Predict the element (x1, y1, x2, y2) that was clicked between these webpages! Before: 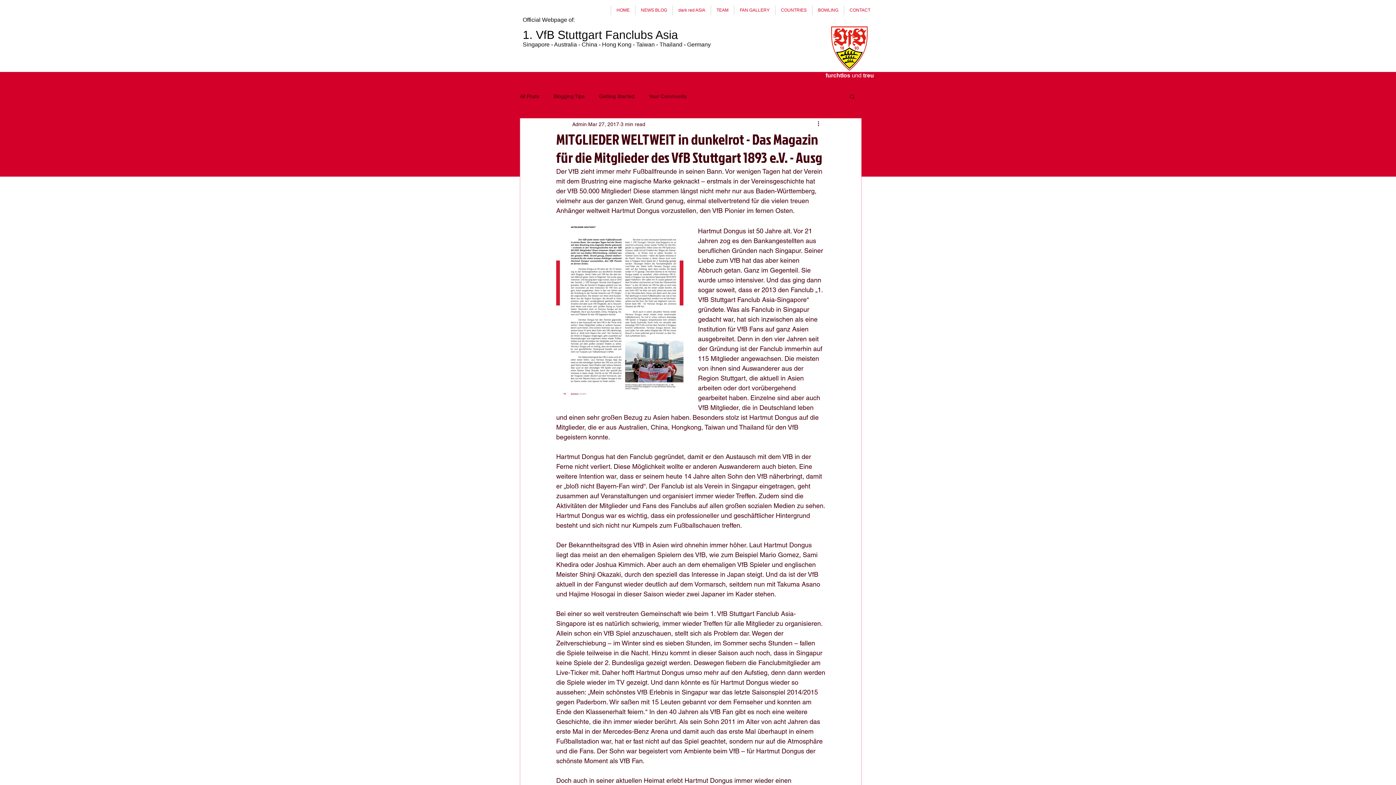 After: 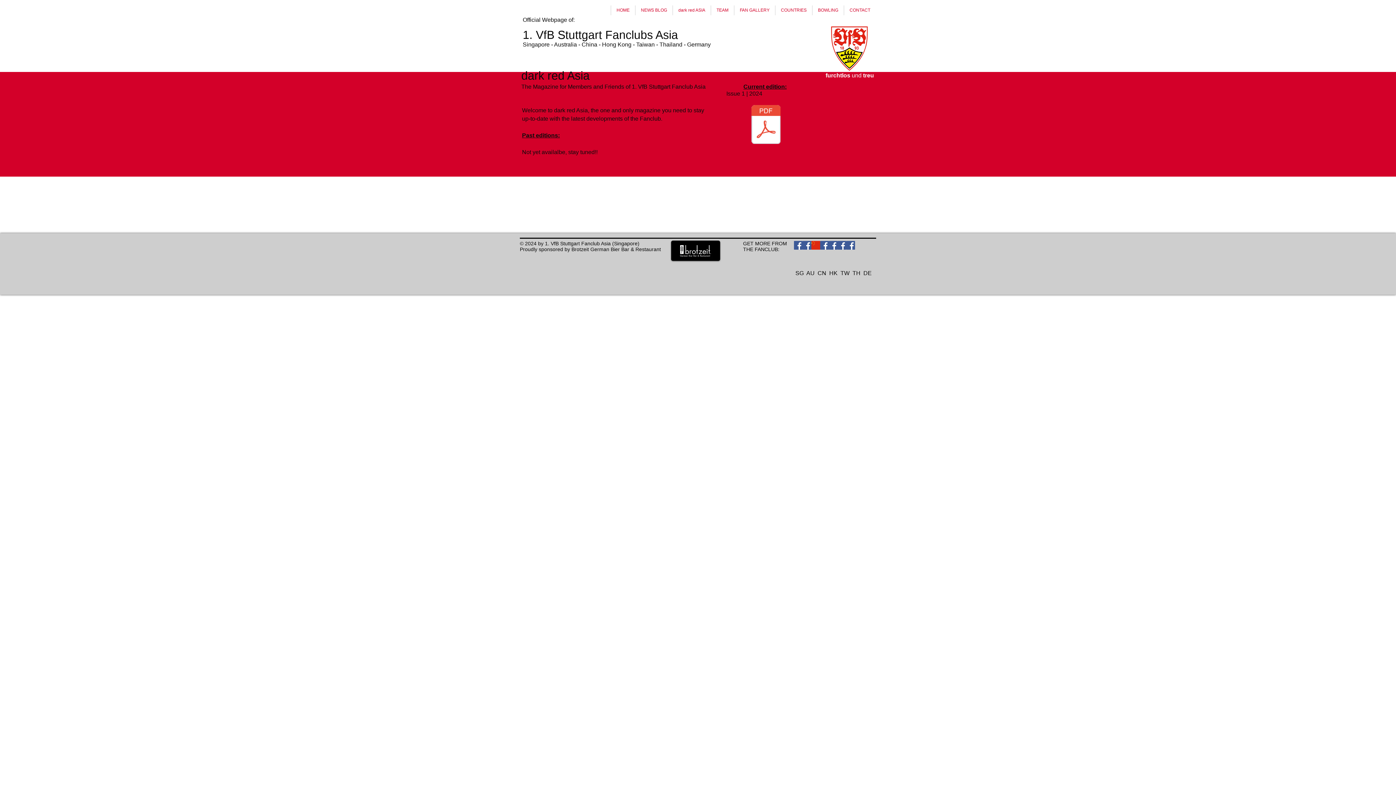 Action: bbox: (672, 5, 710, 15) label: dark red ASIA